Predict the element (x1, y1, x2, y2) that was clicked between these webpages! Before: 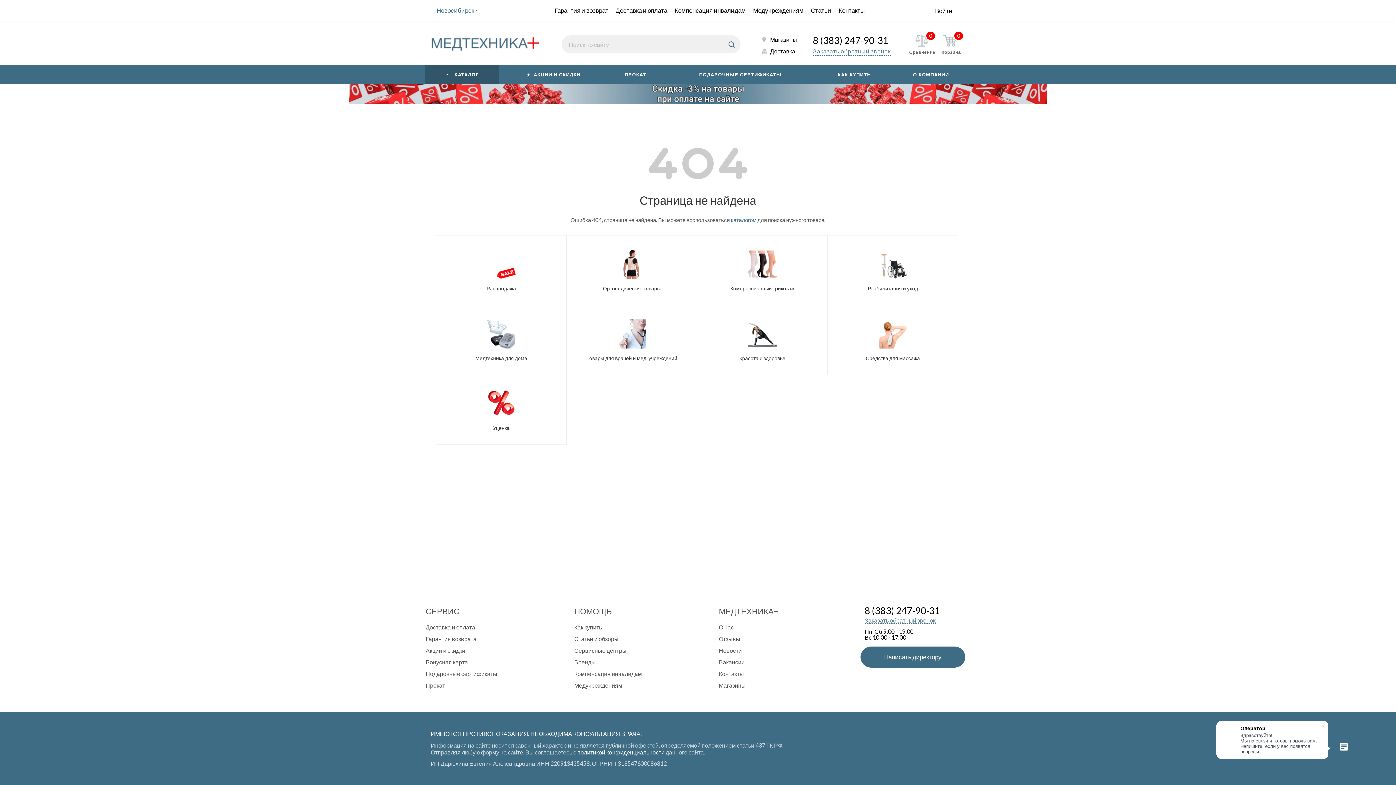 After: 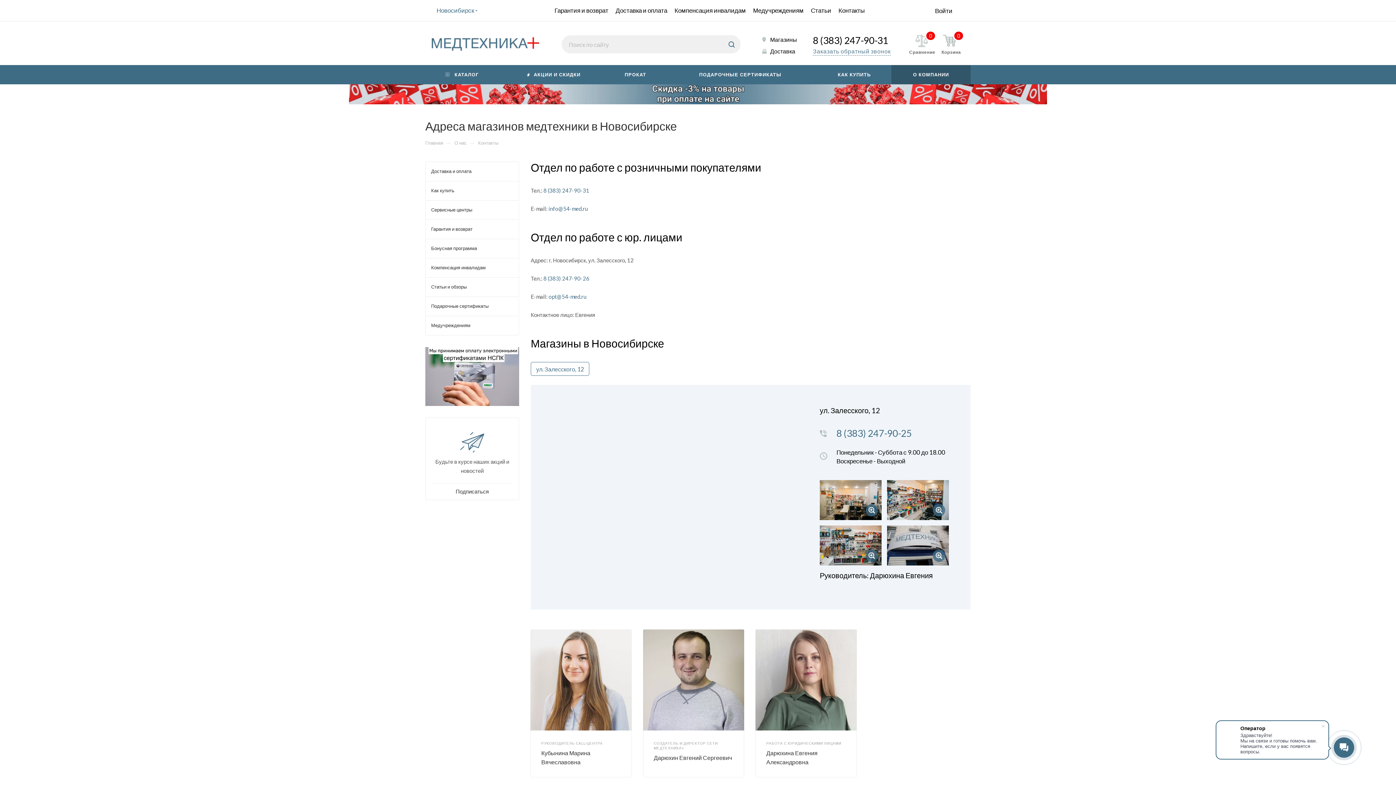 Action: label: Контакты bbox: (719, 670, 744, 677)